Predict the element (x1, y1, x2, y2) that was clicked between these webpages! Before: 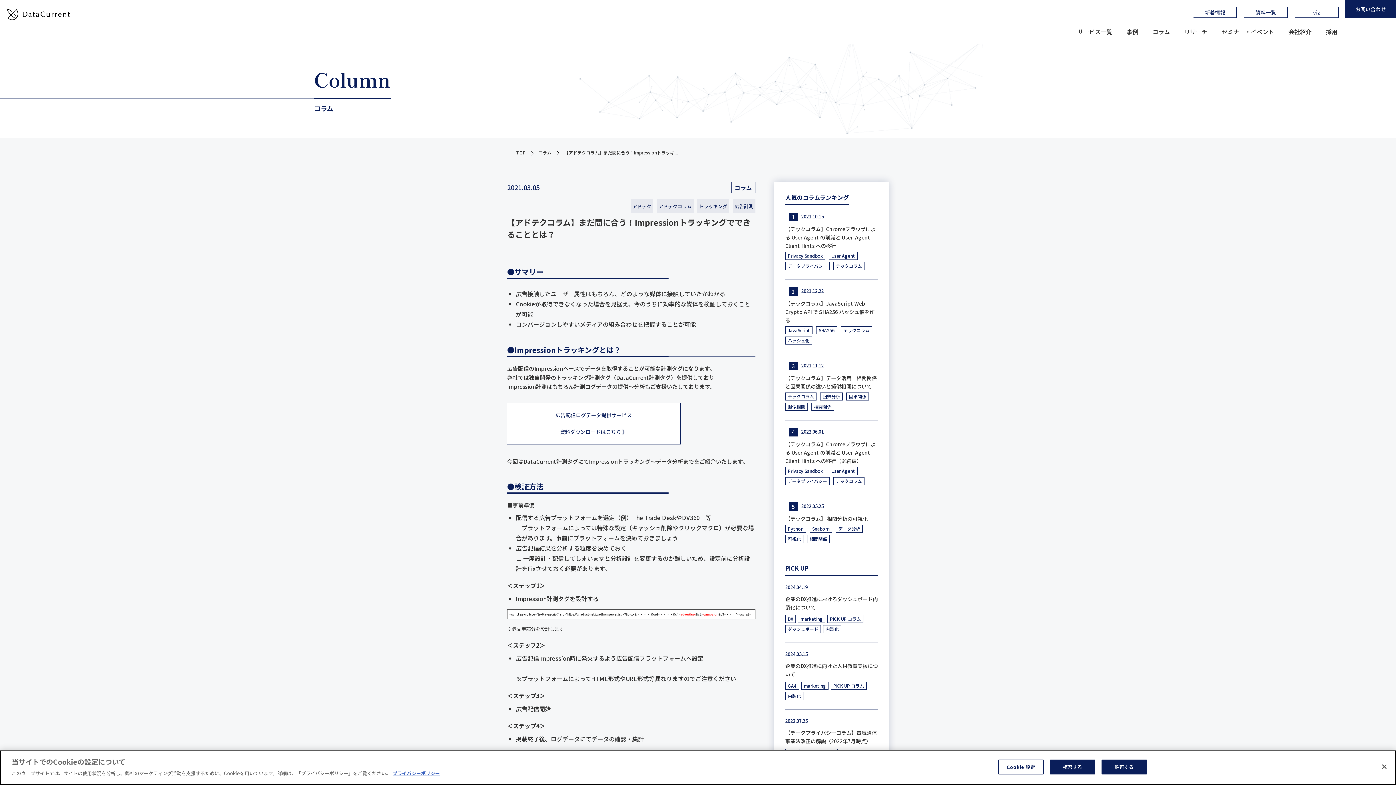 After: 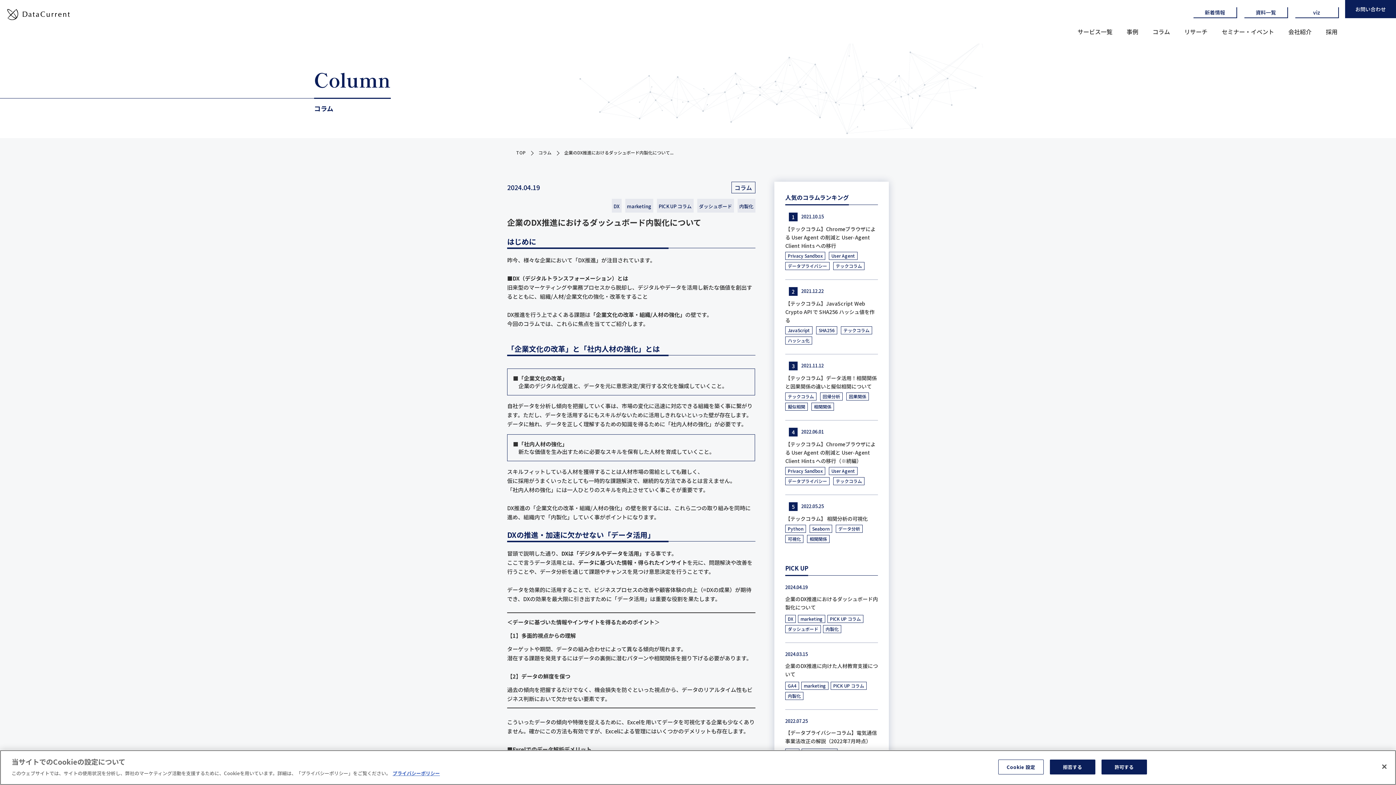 Action: bbox: (785, 583, 878, 612) label: 2024.04.19

企業のDX推進におけるダッシュボード内製化について